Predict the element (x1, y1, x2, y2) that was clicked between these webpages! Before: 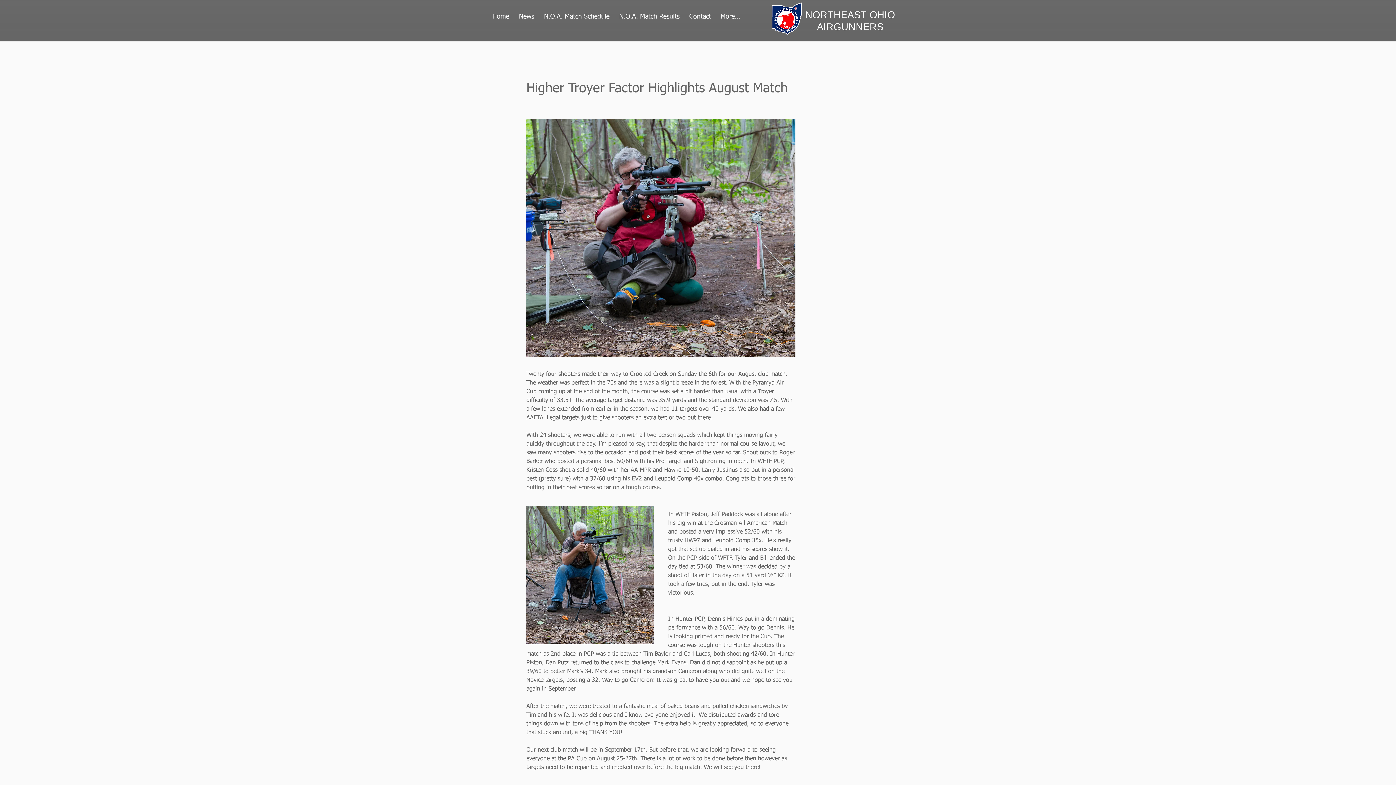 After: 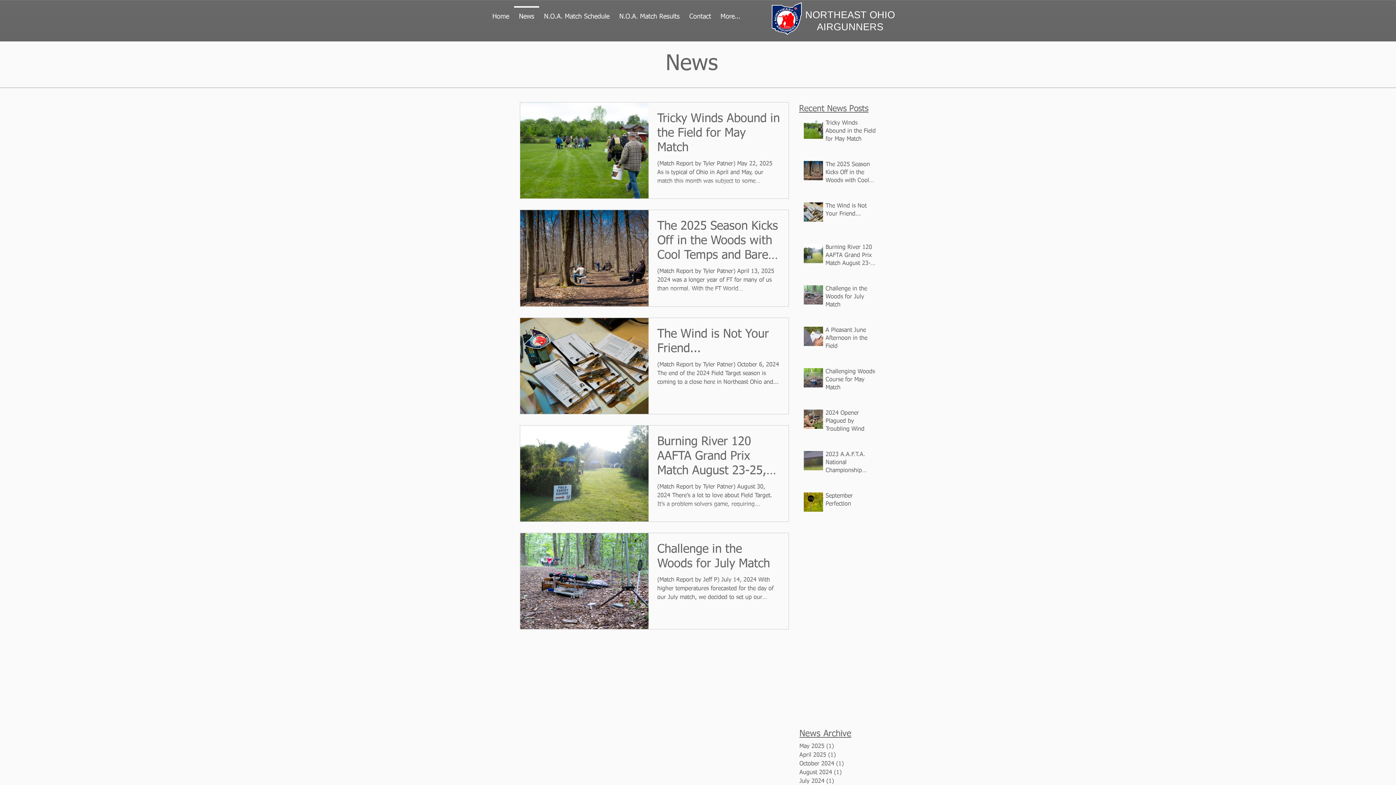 Action: label: News bbox: (514, 6, 539, 21)